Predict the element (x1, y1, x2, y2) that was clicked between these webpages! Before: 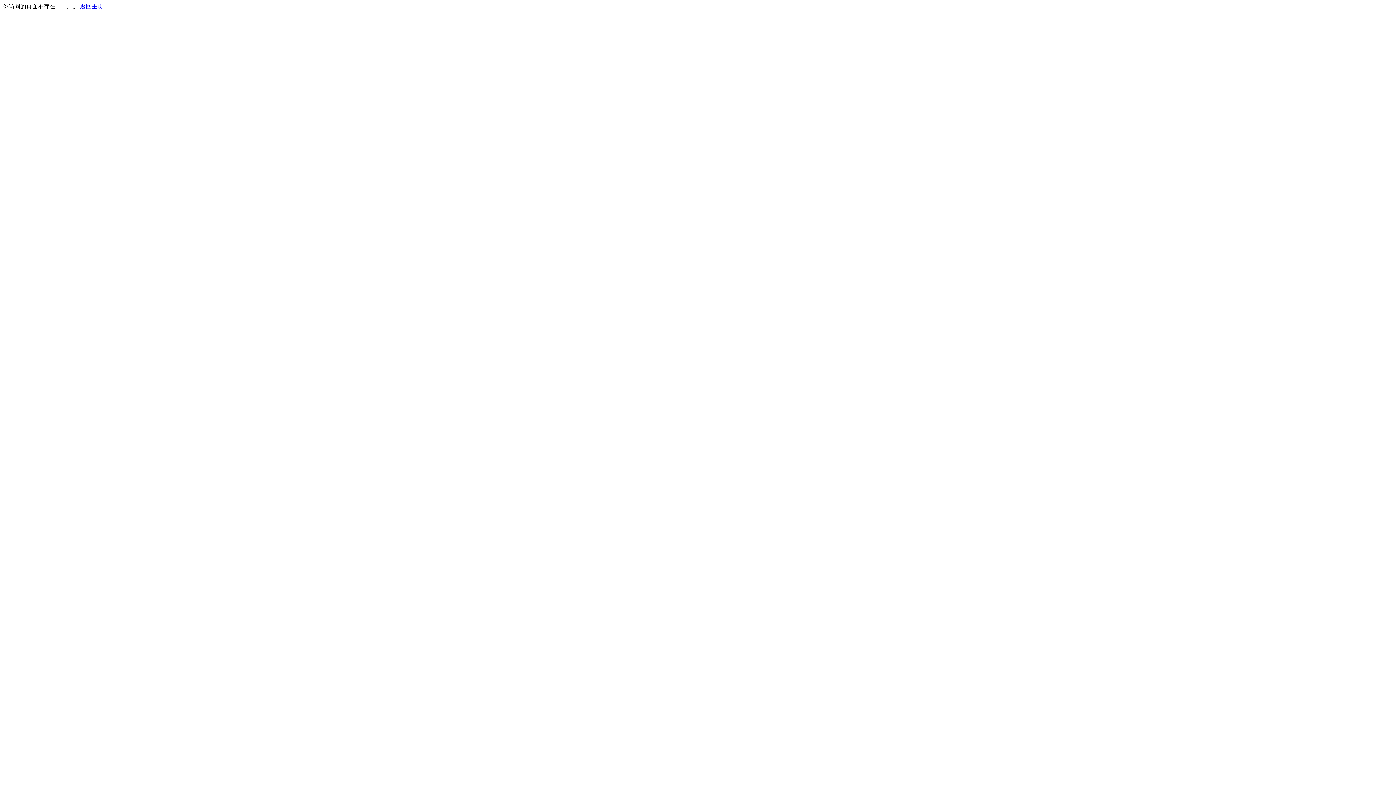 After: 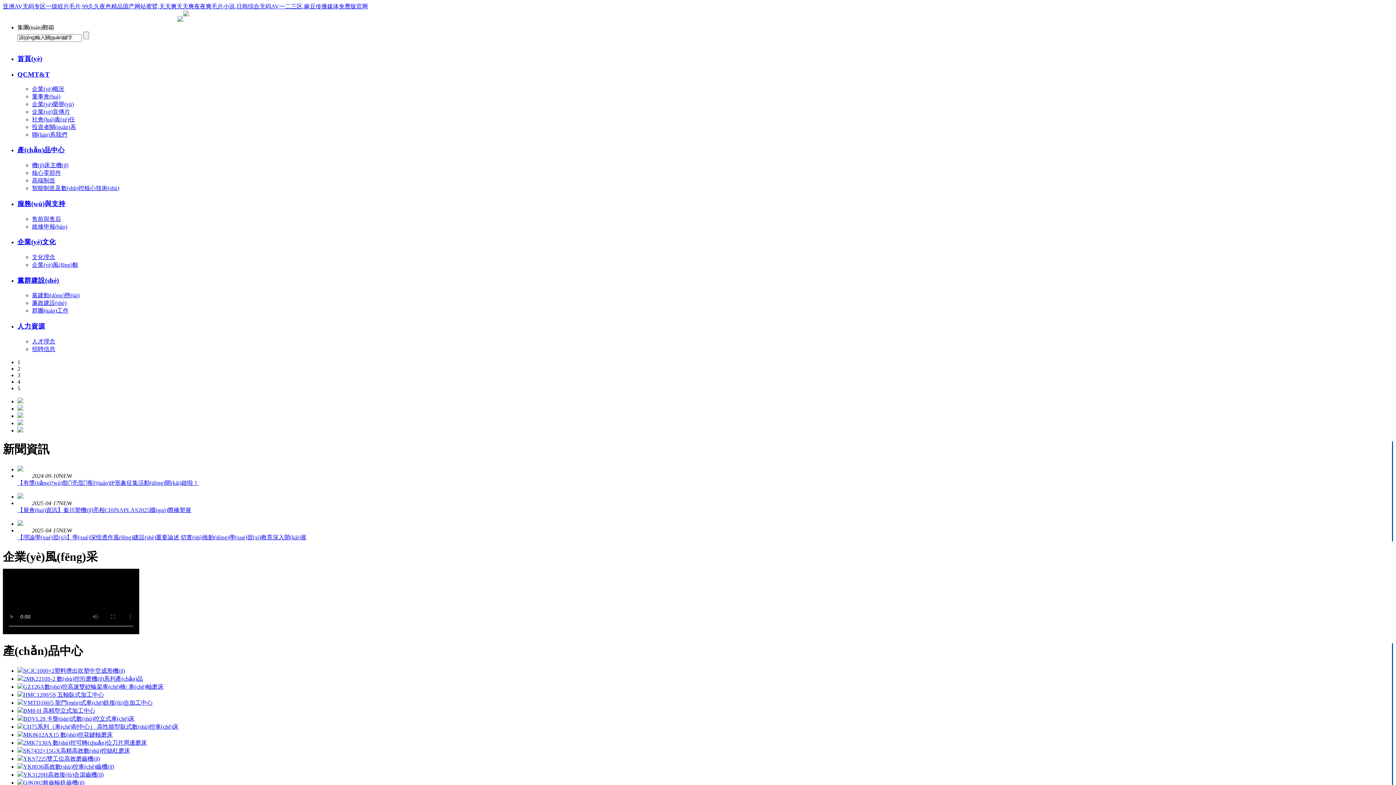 Action: bbox: (80, 3, 103, 9) label: 返回主页